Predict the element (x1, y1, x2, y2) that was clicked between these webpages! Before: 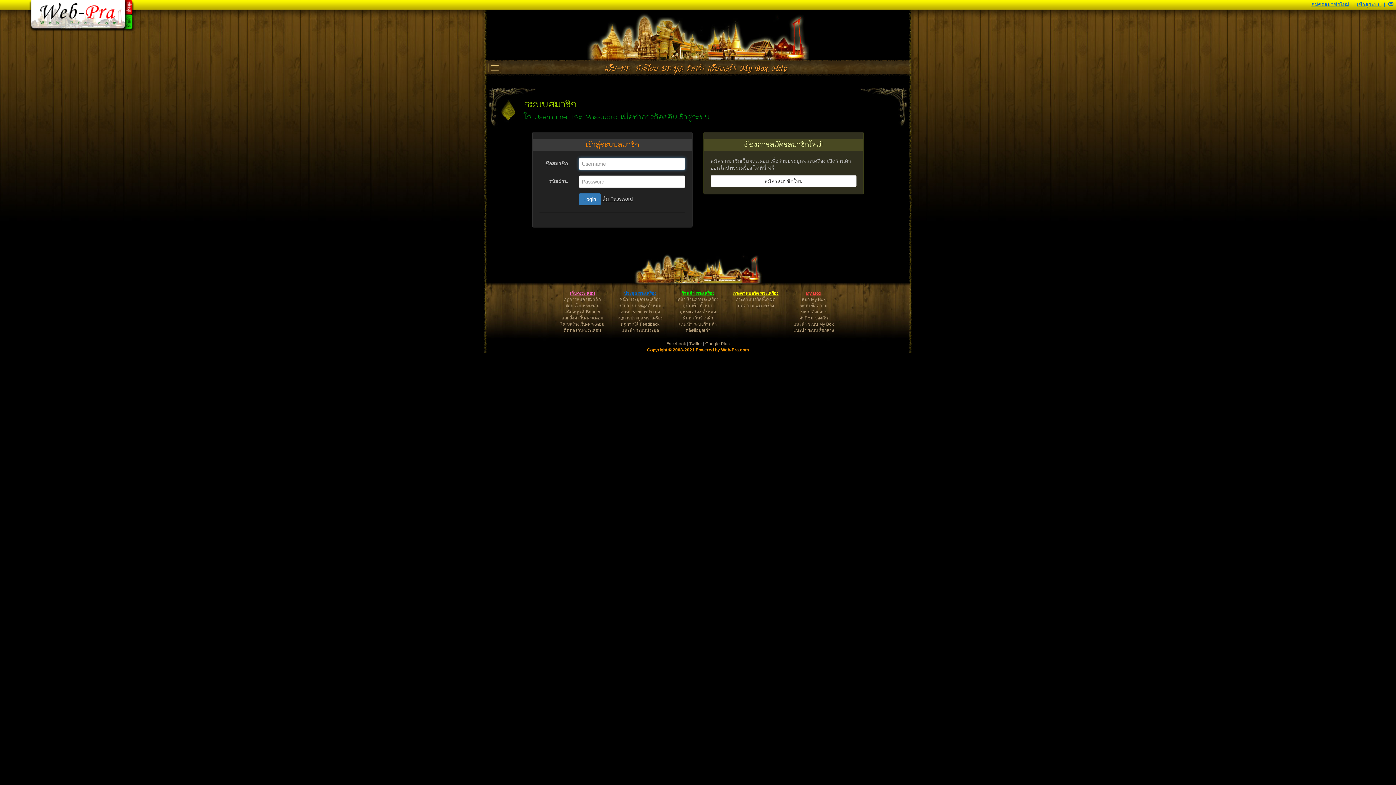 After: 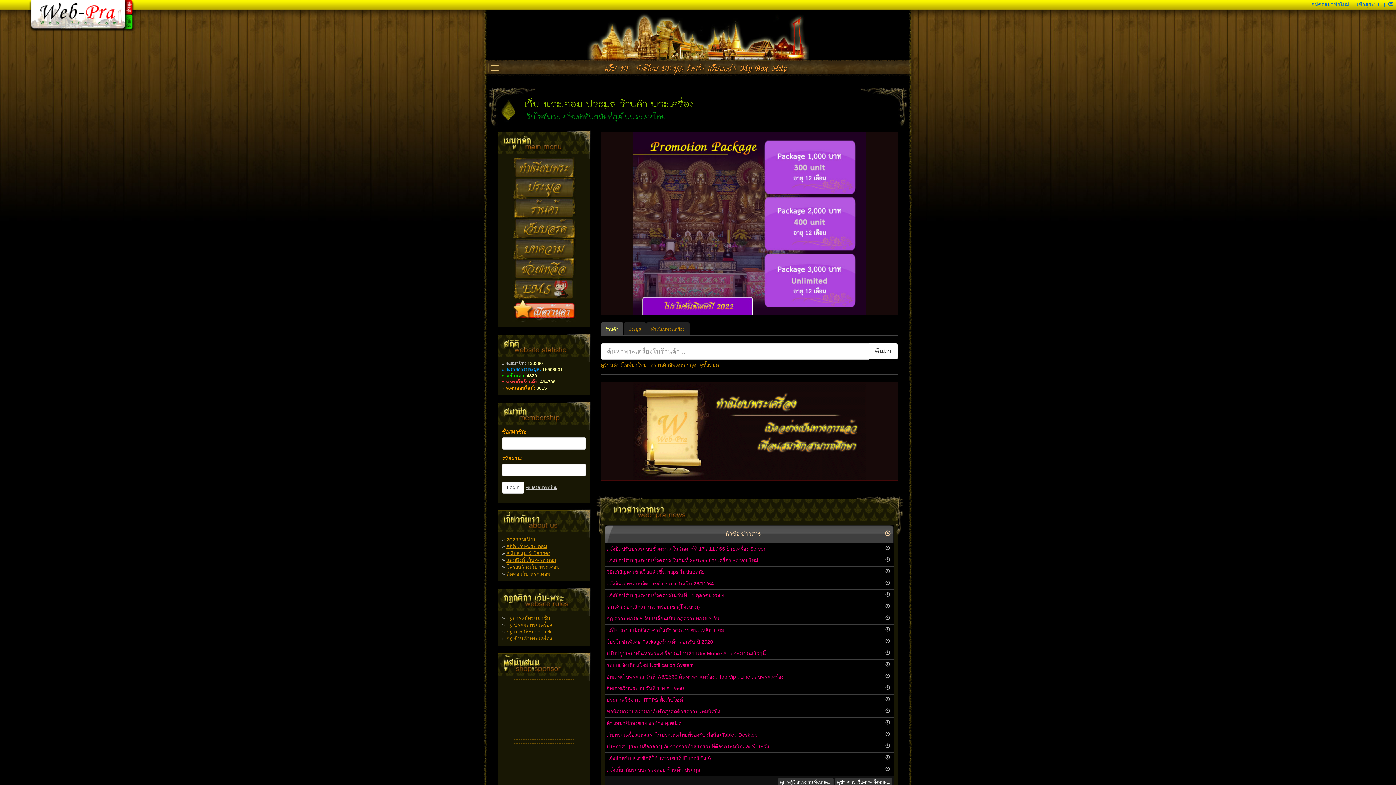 Action: bbox: (27, 12, 125, 18)